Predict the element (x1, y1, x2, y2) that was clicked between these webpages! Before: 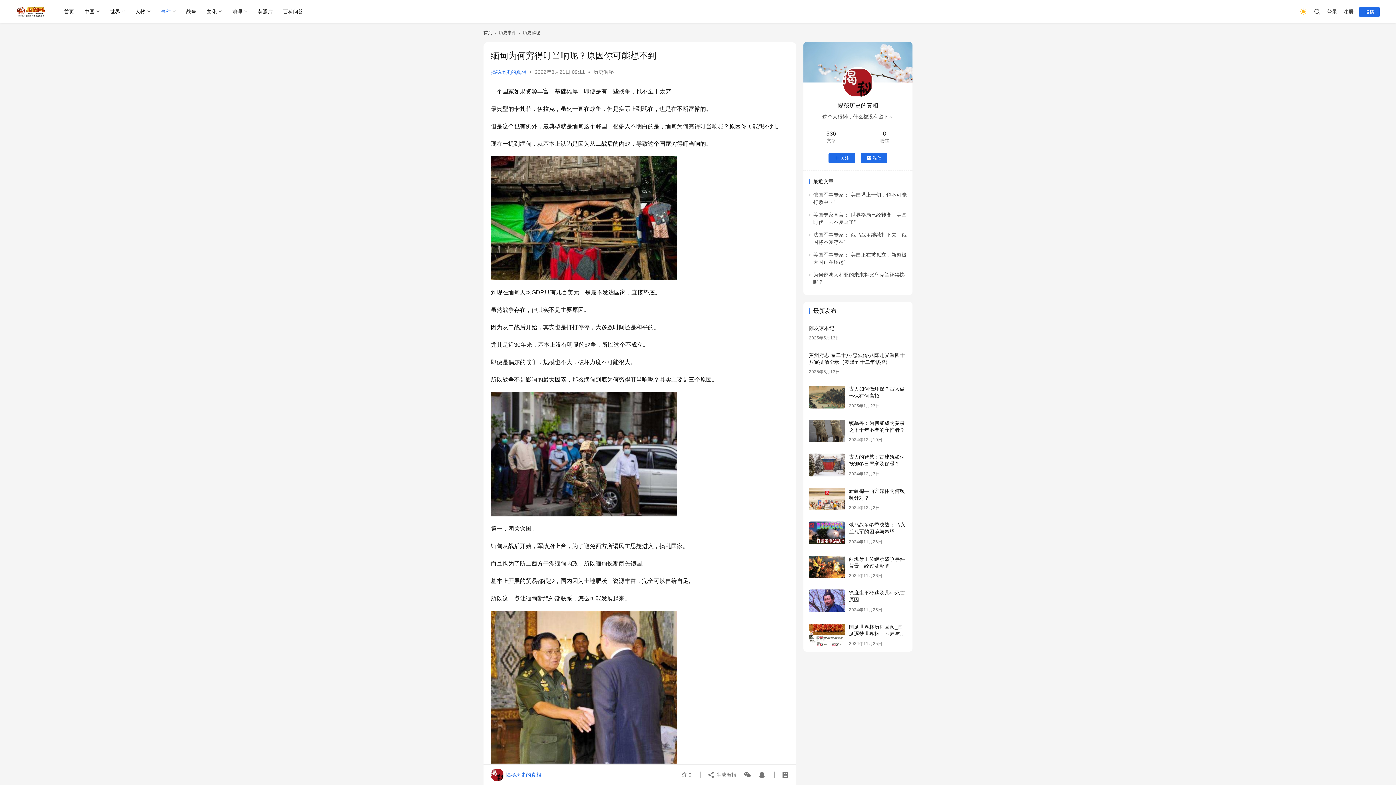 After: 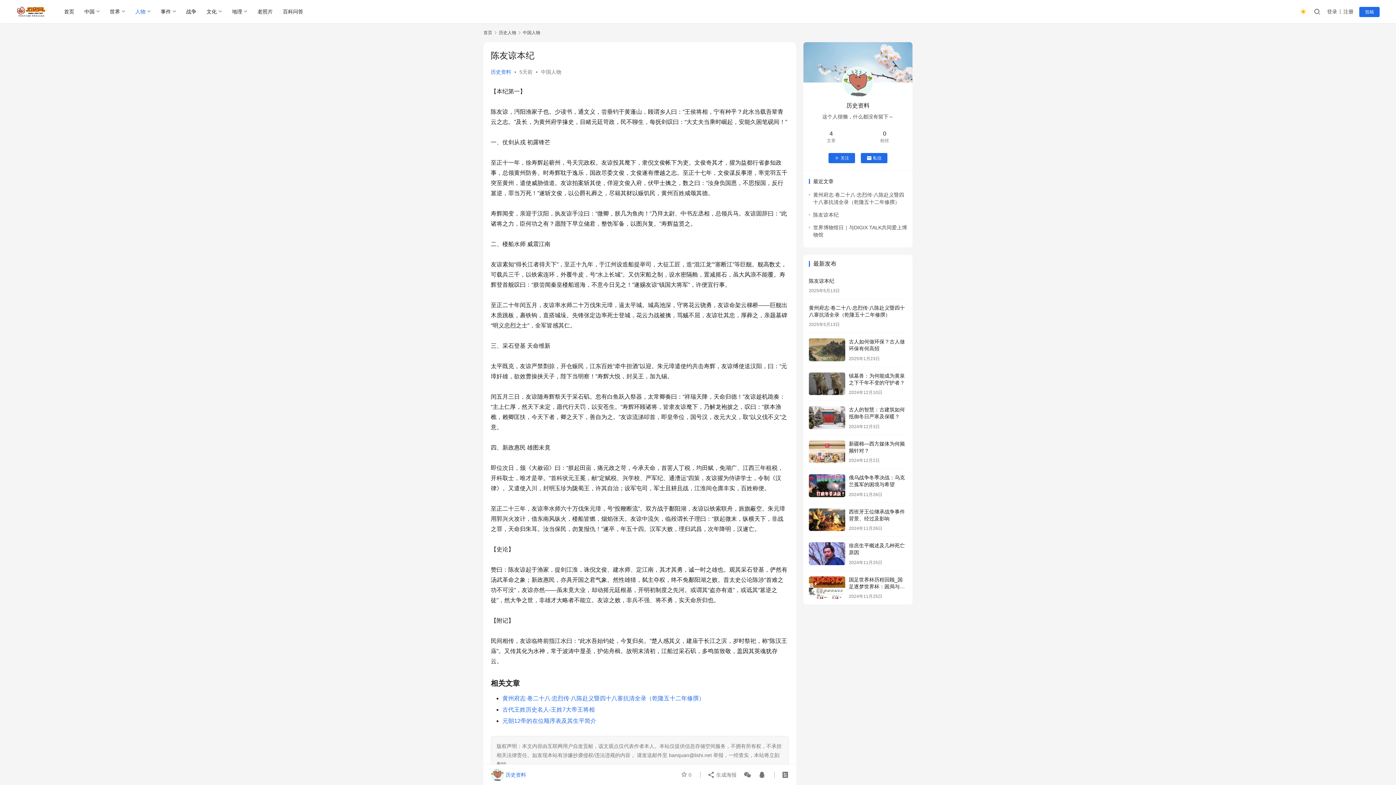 Action: bbox: (809, 325, 834, 331) label: 陈友谅本纪